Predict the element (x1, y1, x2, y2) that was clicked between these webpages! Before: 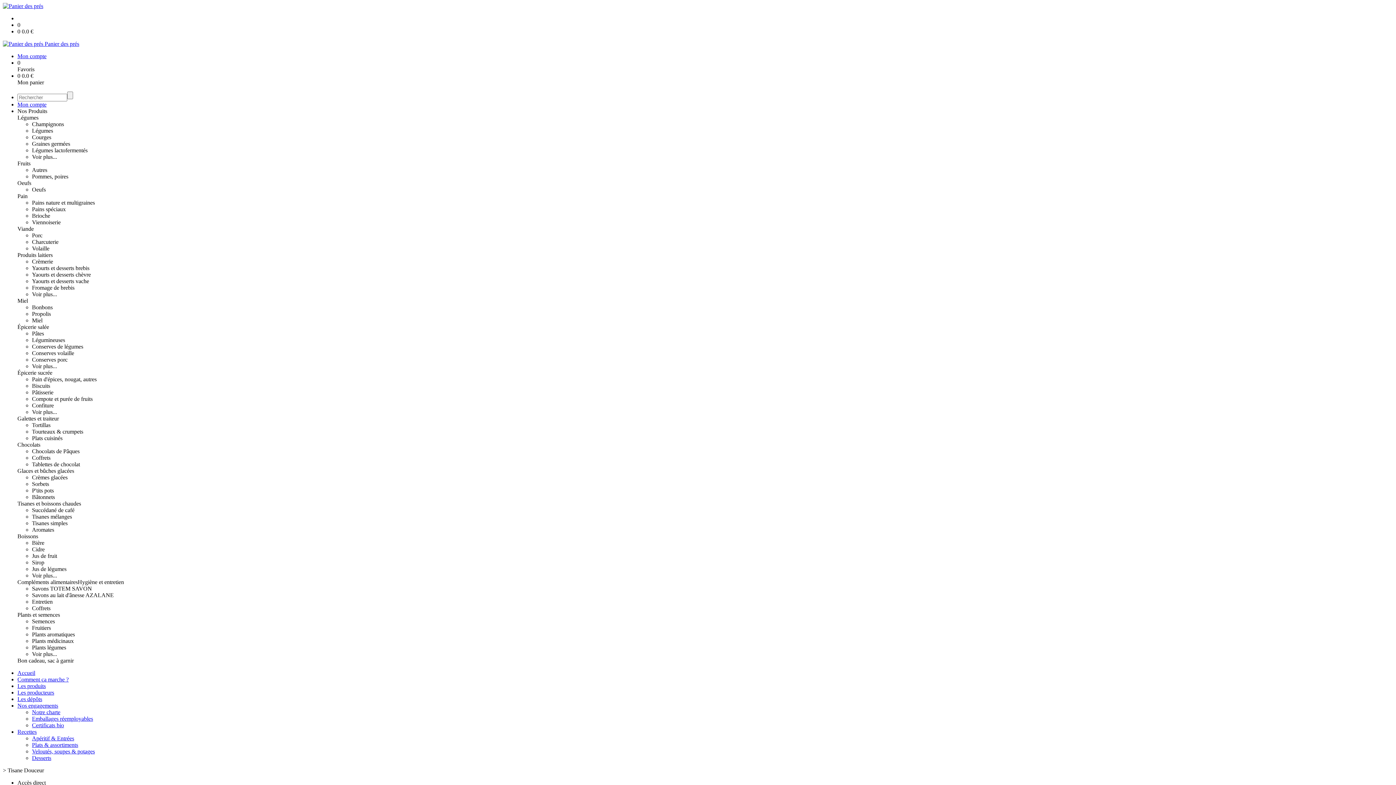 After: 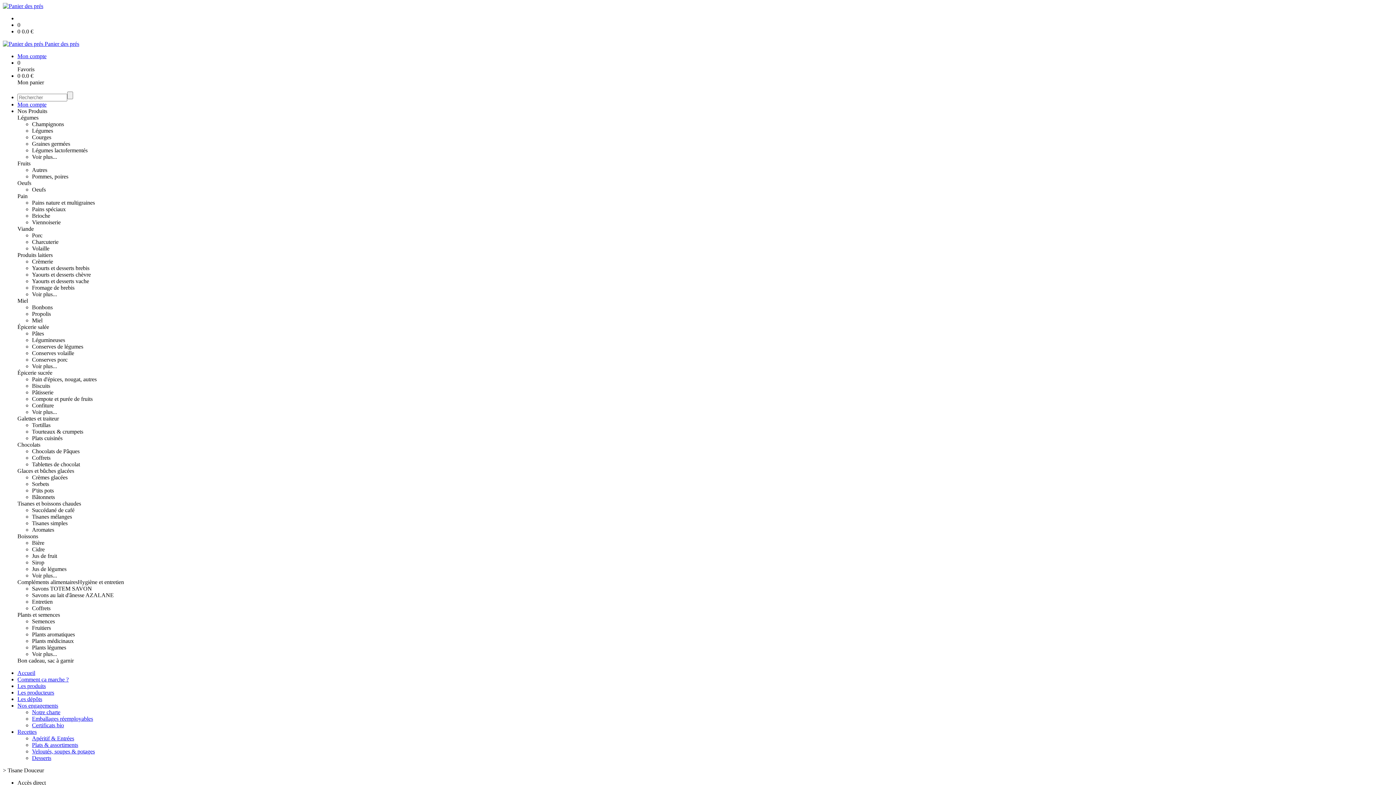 Action: label: Autres bbox: (32, 166, 47, 173)